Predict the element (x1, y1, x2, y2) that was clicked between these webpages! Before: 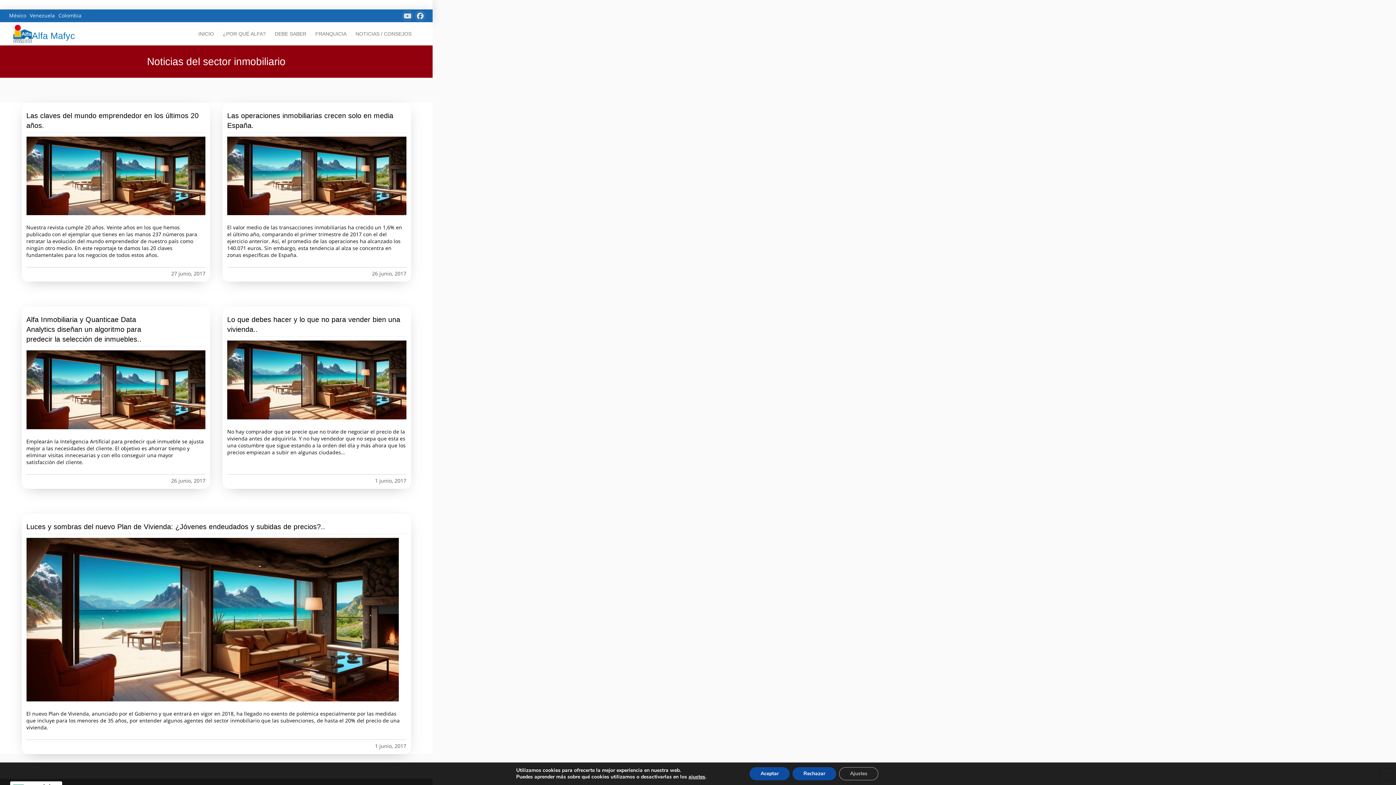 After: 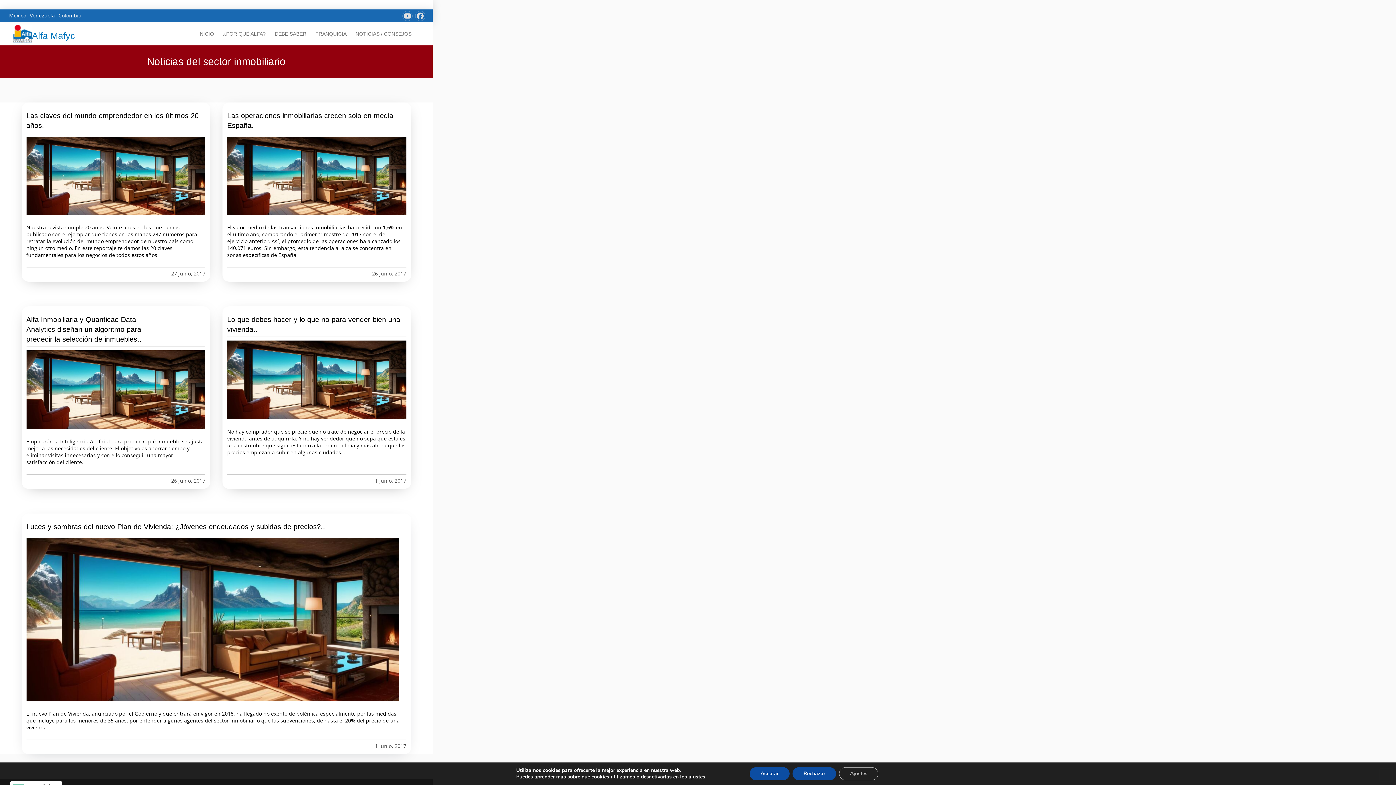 Action: bbox: (21, 513, 411, 754) label: Luces y sombras del nuevo Plan de Vivienda: ¿Jóvenes endeudados y subidas de precios?..
El nuevo Plan de Vivienda, anunciado por el Gobierno y que entrará en vigor en 2018, ha llegado no exento de polémica especialmente por las medidas que incluye para los menores de 35 años, por entender algunos agentes del sector inmobiliario que las subvenciones, de hasta el 20% del precio de una vivienda.
1 junio, 2017